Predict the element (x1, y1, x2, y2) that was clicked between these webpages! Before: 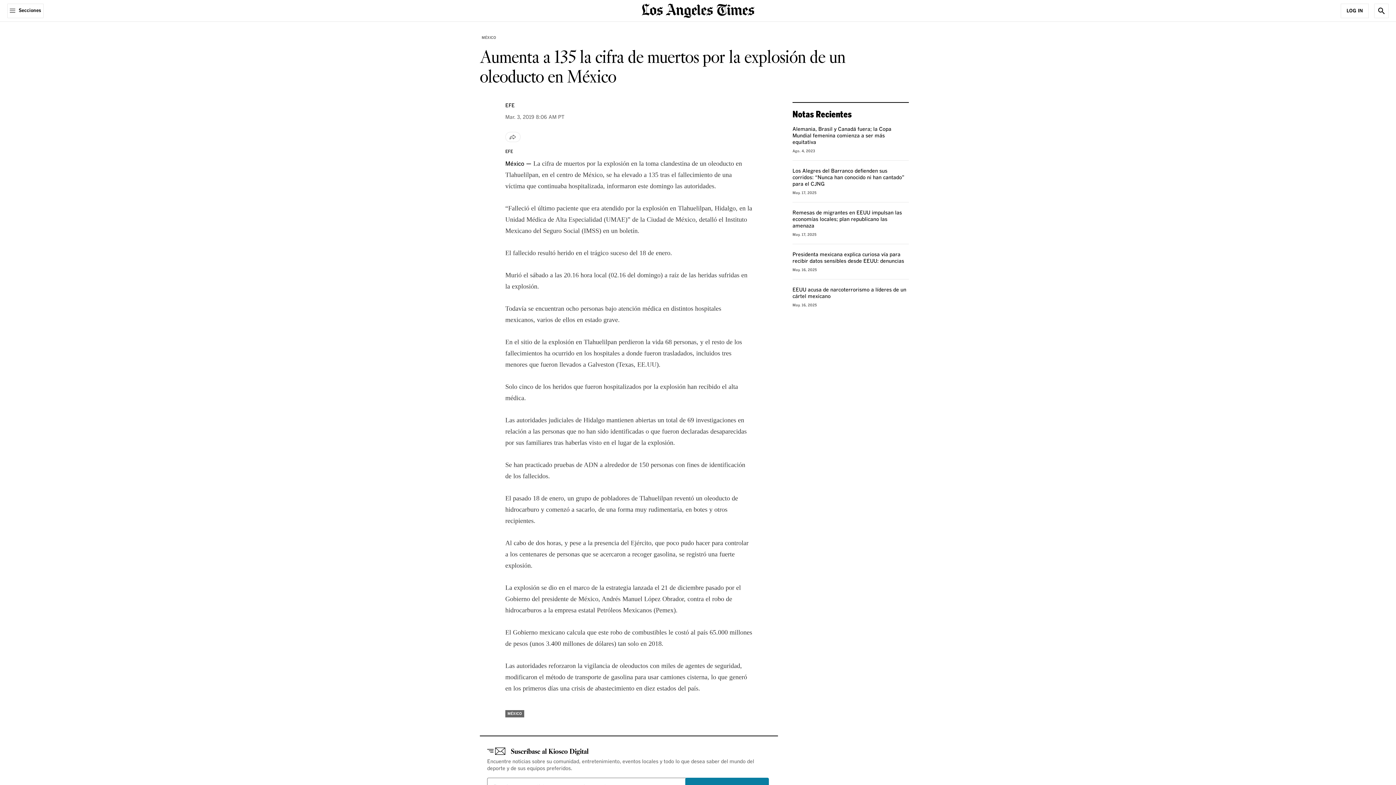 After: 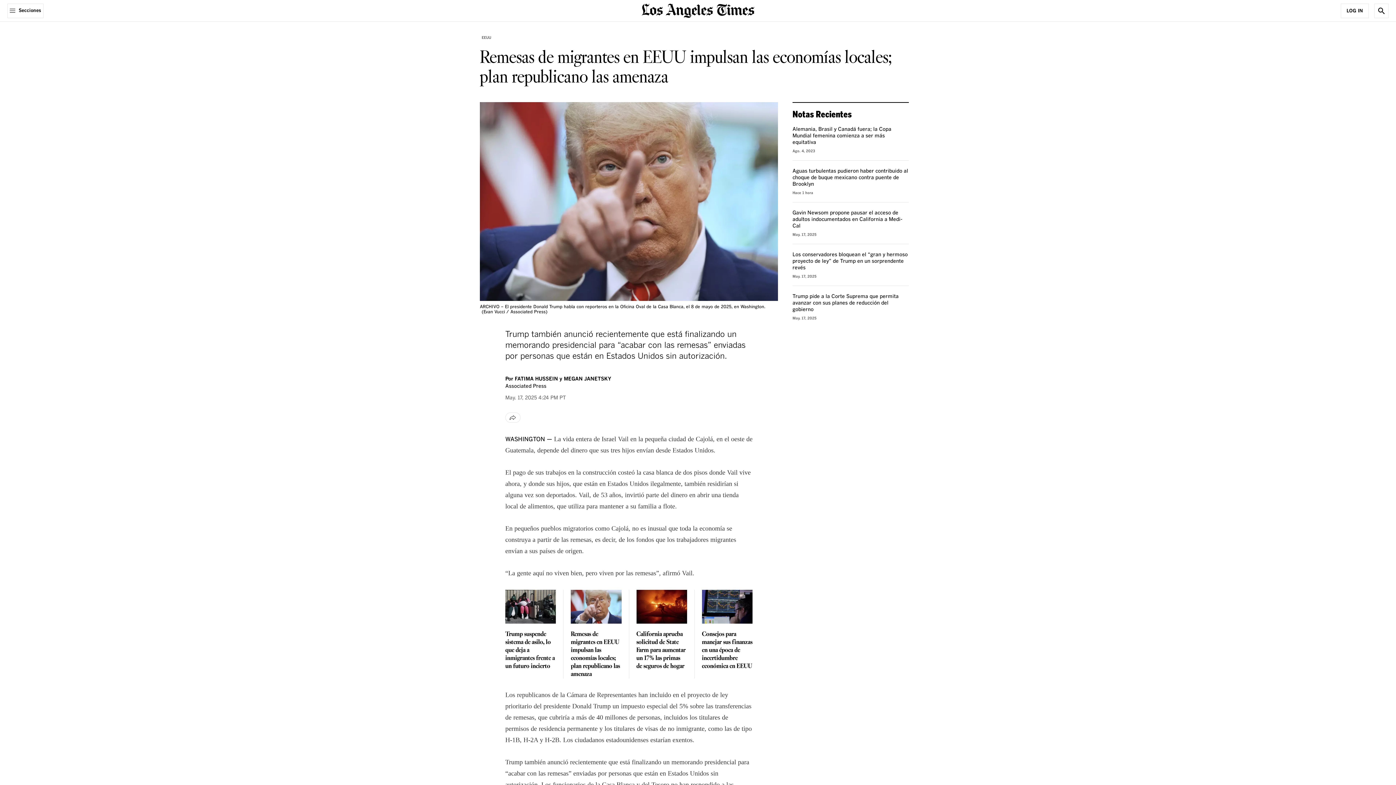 Action: label: Remesas de migrantes en EEUU impulsan las economías locales; plan republicano las amenaza bbox: (792, 210, 902, 228)